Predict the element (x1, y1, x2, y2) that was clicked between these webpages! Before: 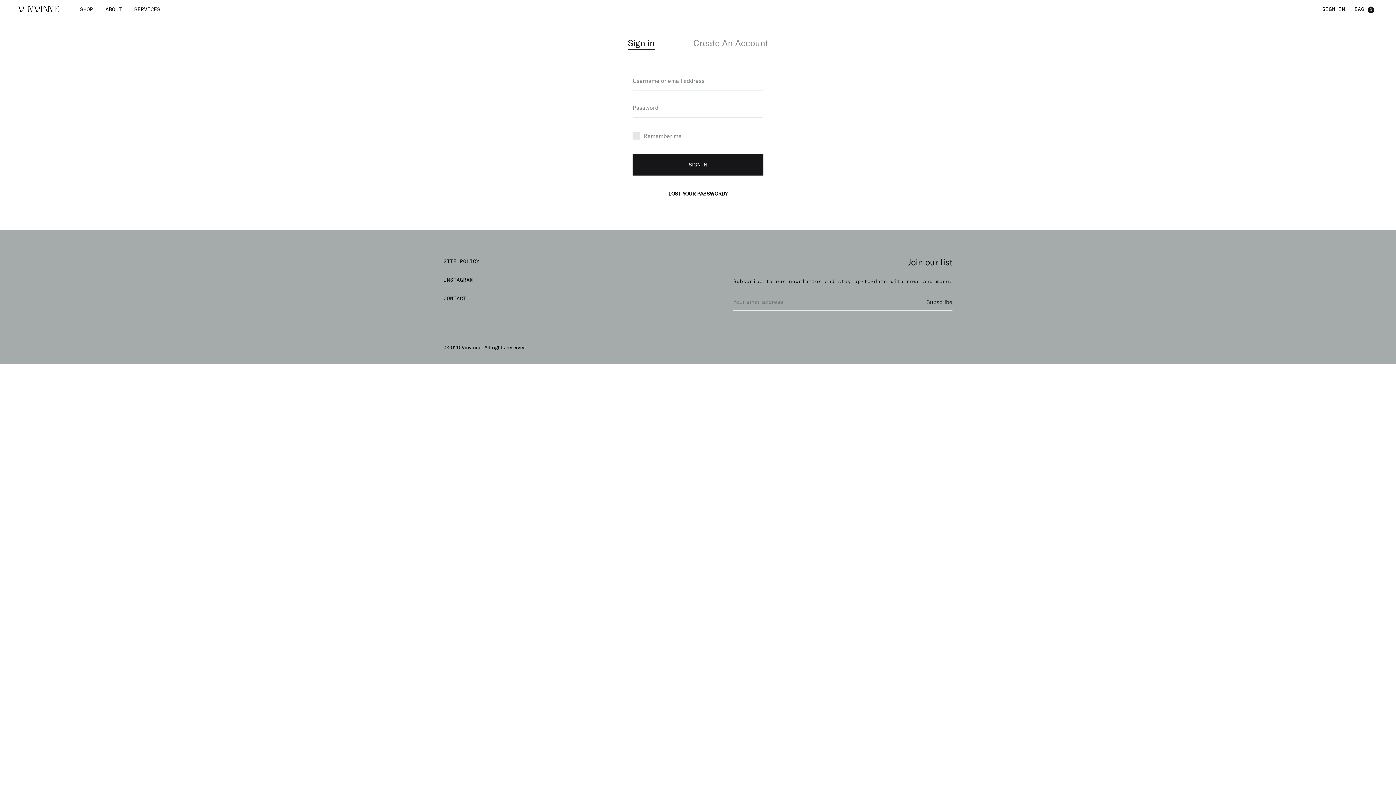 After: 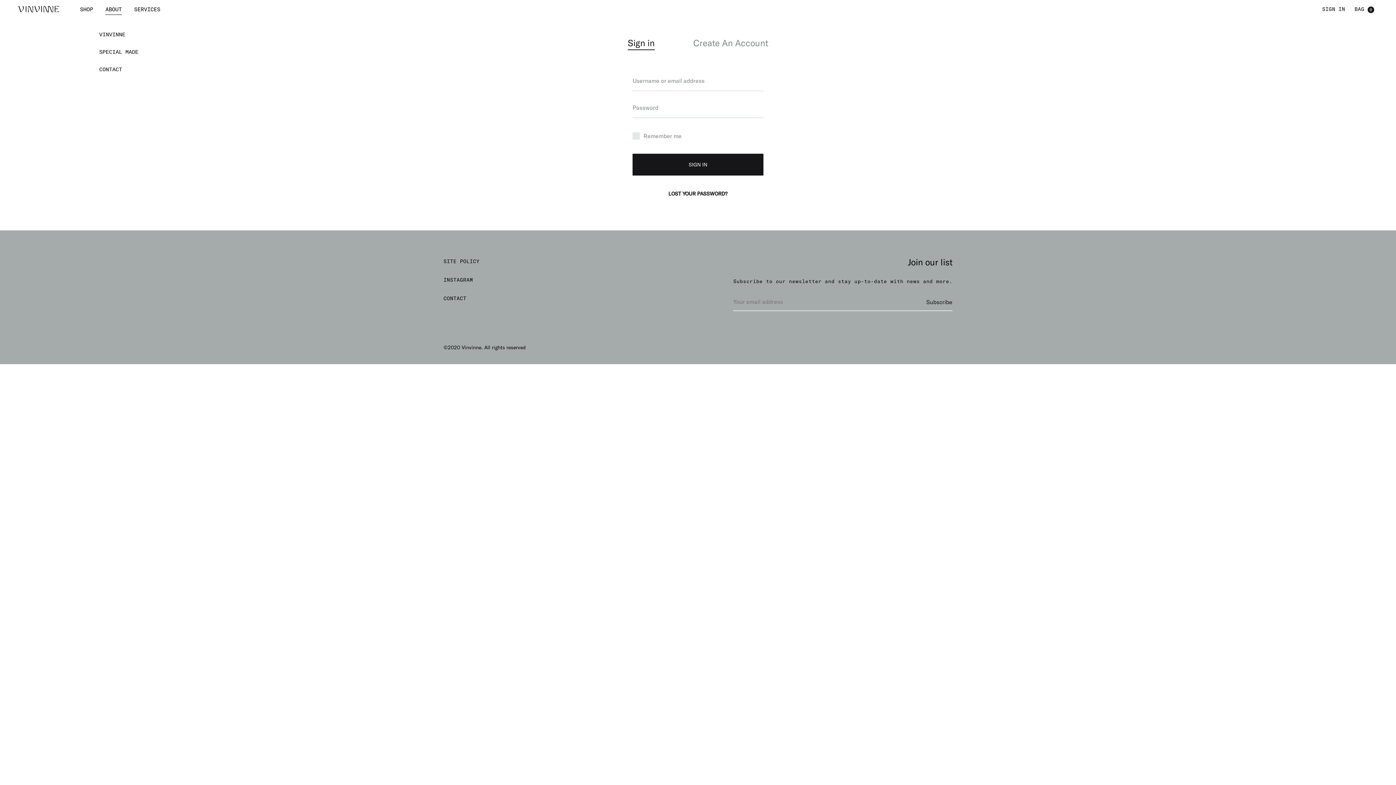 Action: label: ABOUT bbox: (105, 4, 121, 13)